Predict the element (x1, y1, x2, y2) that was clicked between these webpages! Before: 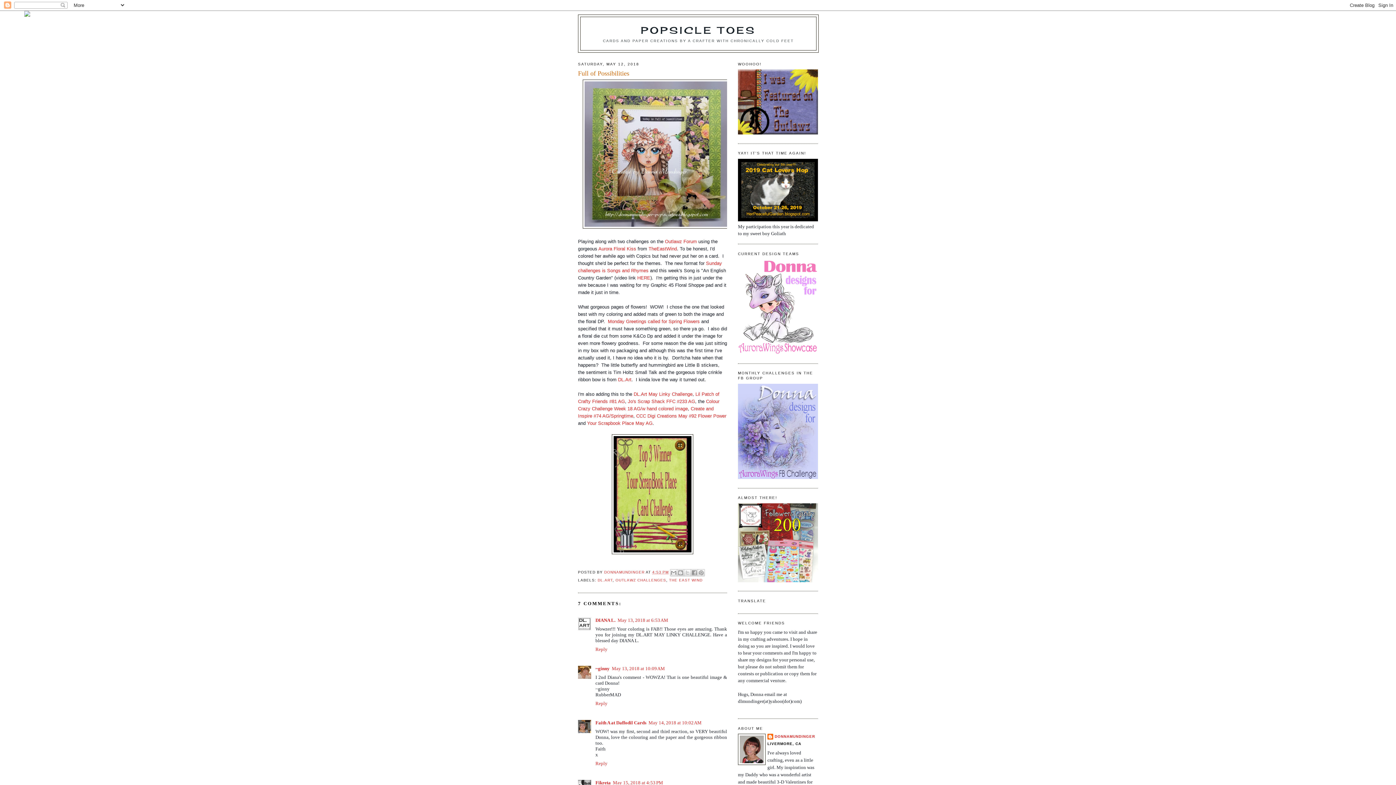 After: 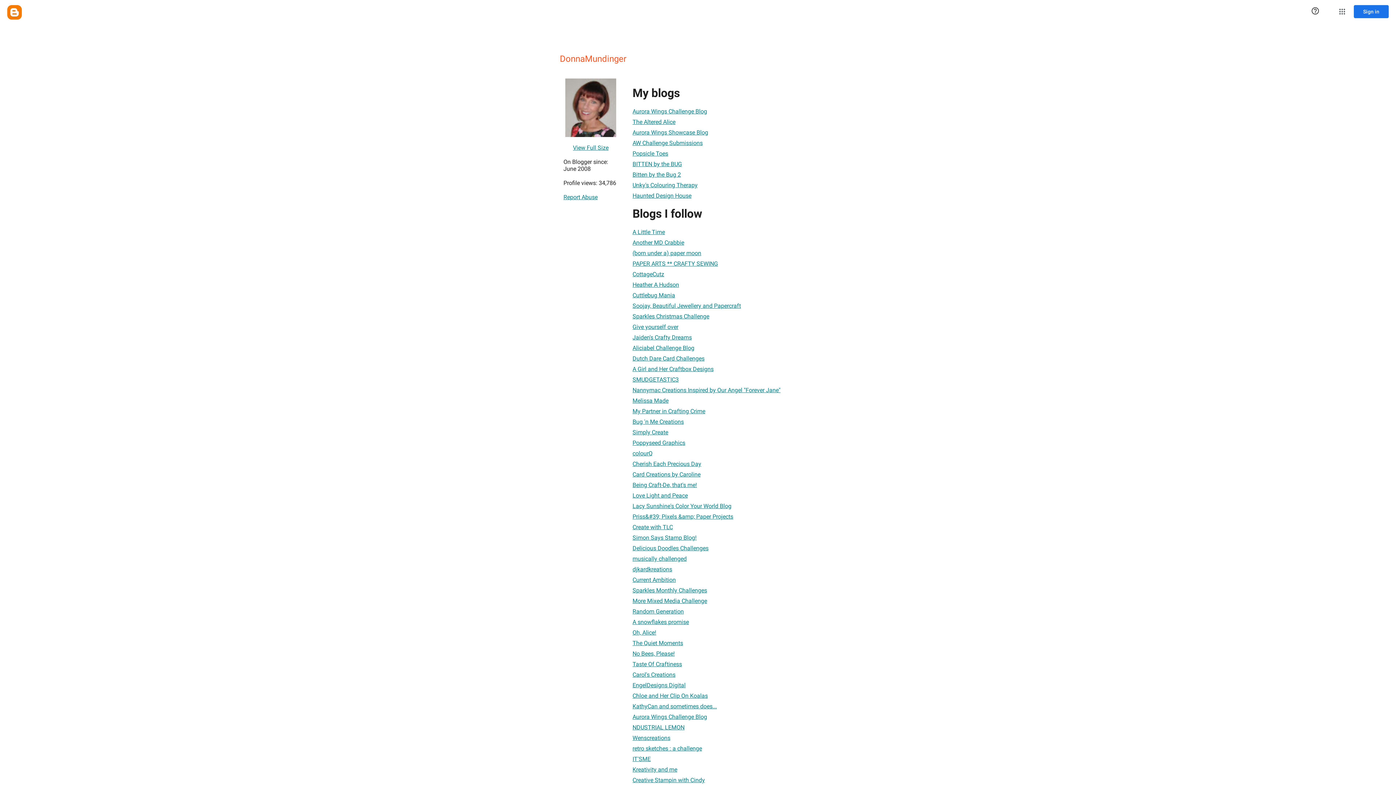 Action: label: DONNAMUNDINGER bbox: (767, 734, 815, 741)